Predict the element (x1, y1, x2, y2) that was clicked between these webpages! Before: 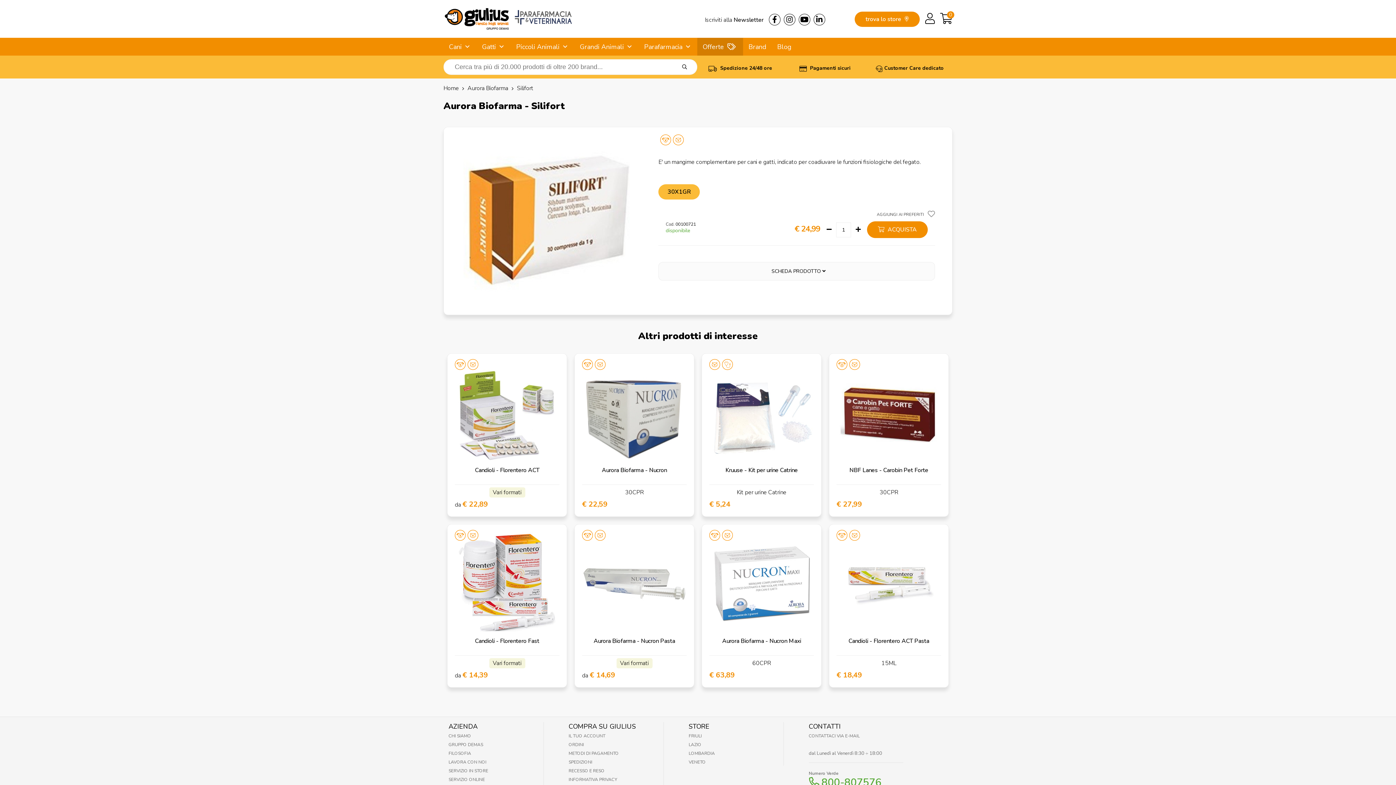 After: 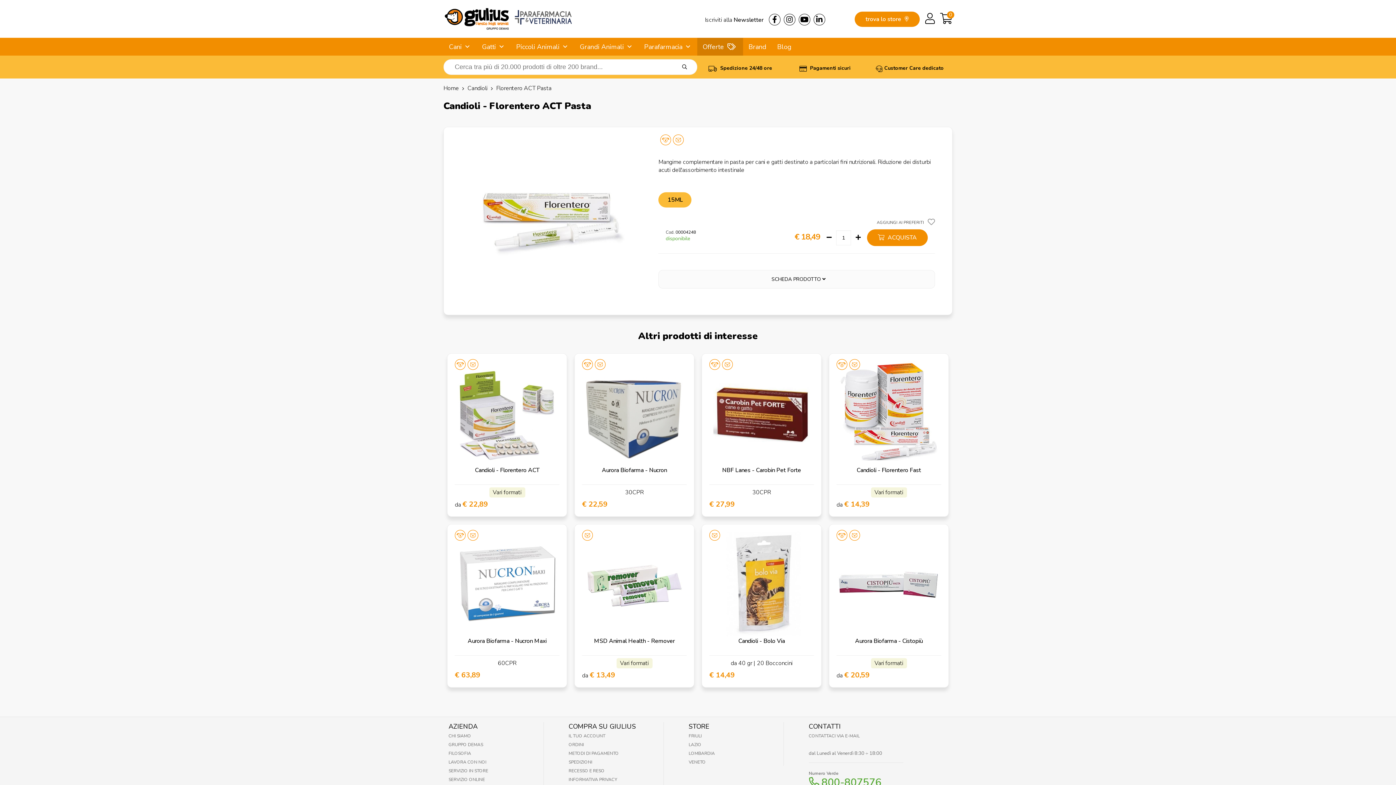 Action: bbox: (848, 637, 929, 645) label: Candioli - Florentero ACT Pasta